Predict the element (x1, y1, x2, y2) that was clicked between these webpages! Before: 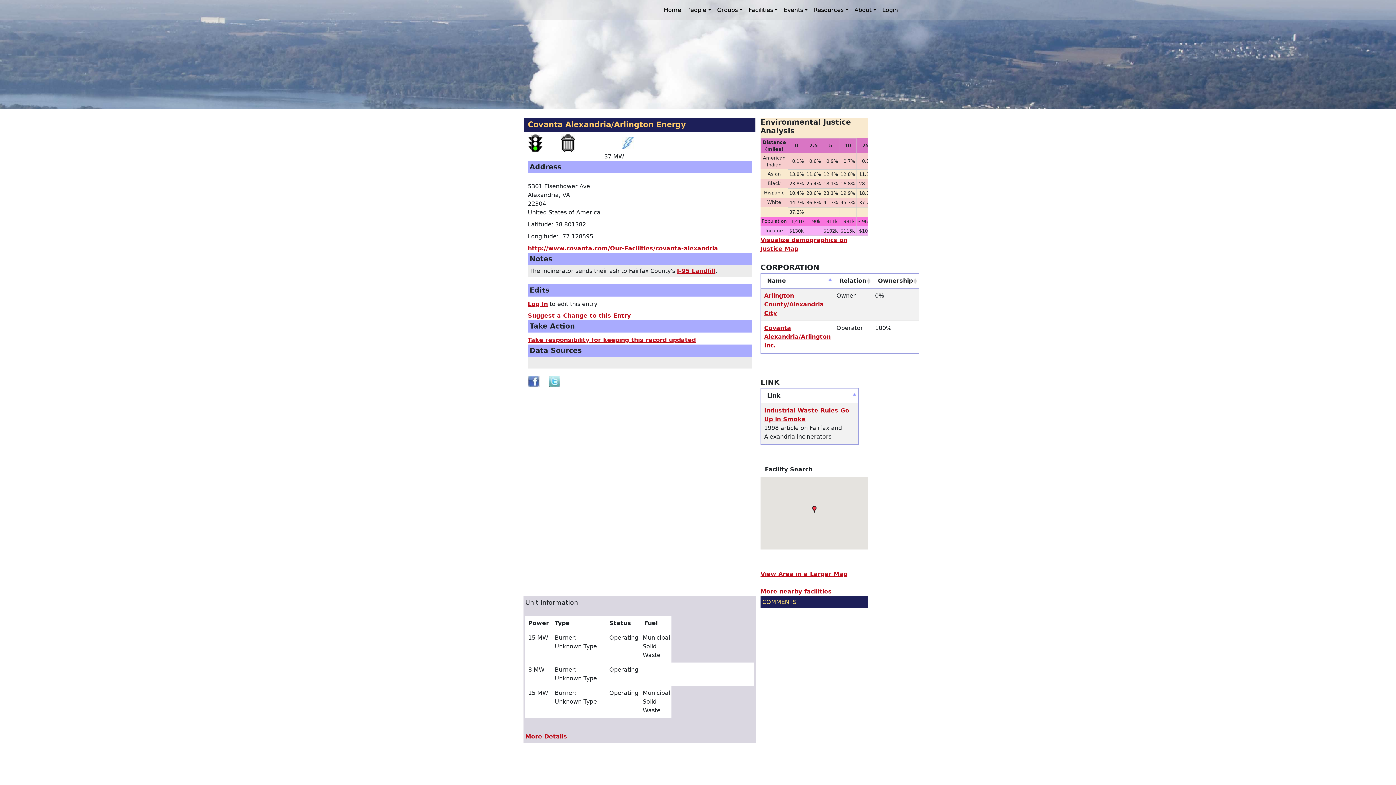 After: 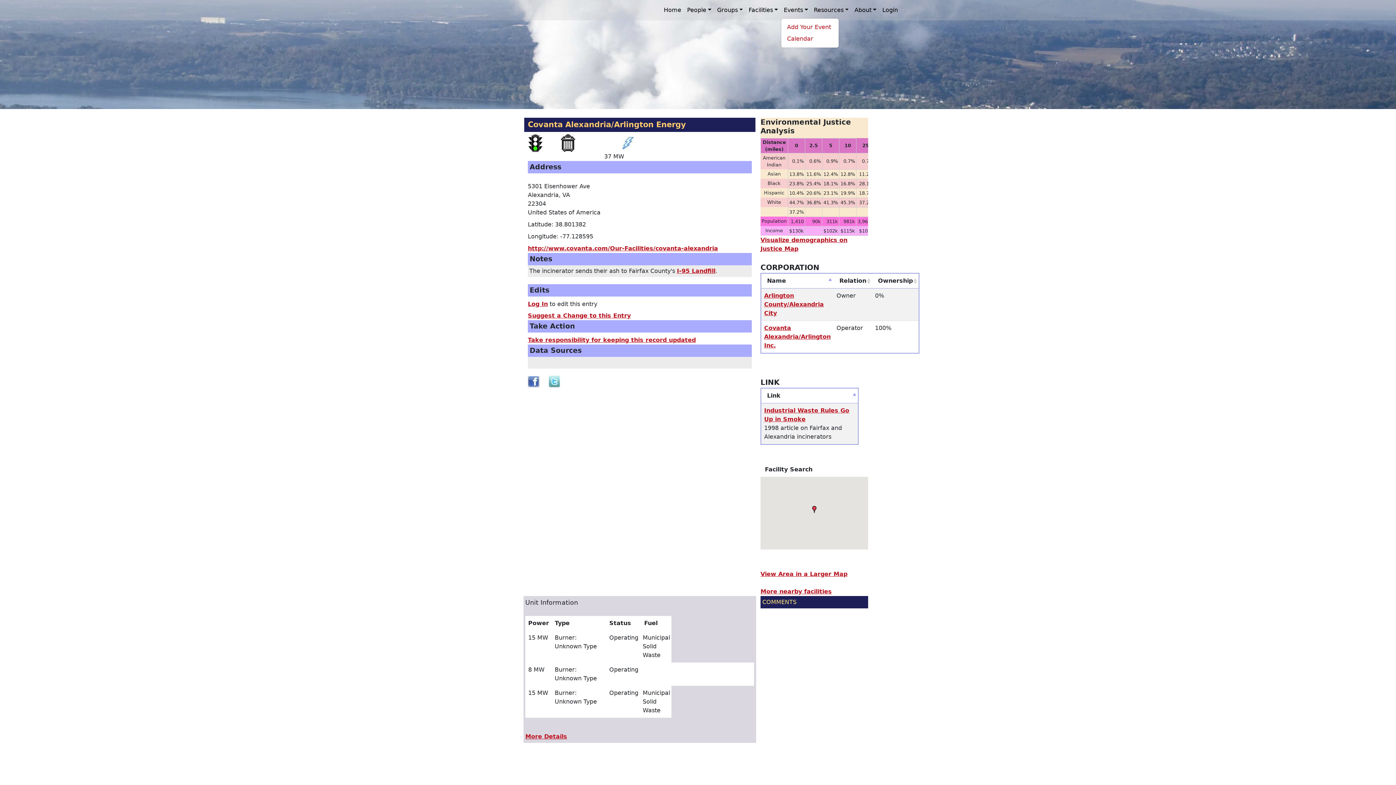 Action: bbox: (781, 2, 811, 17) label: Events